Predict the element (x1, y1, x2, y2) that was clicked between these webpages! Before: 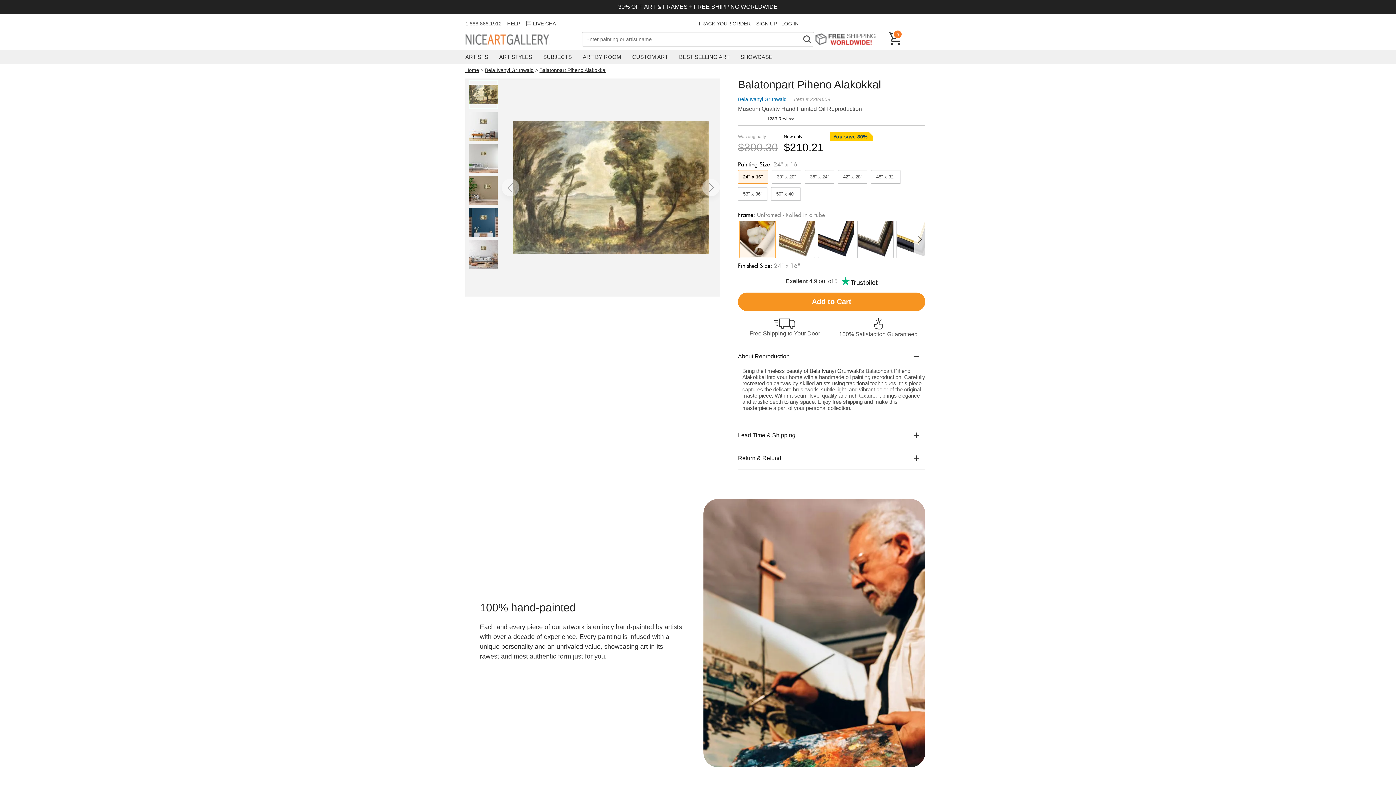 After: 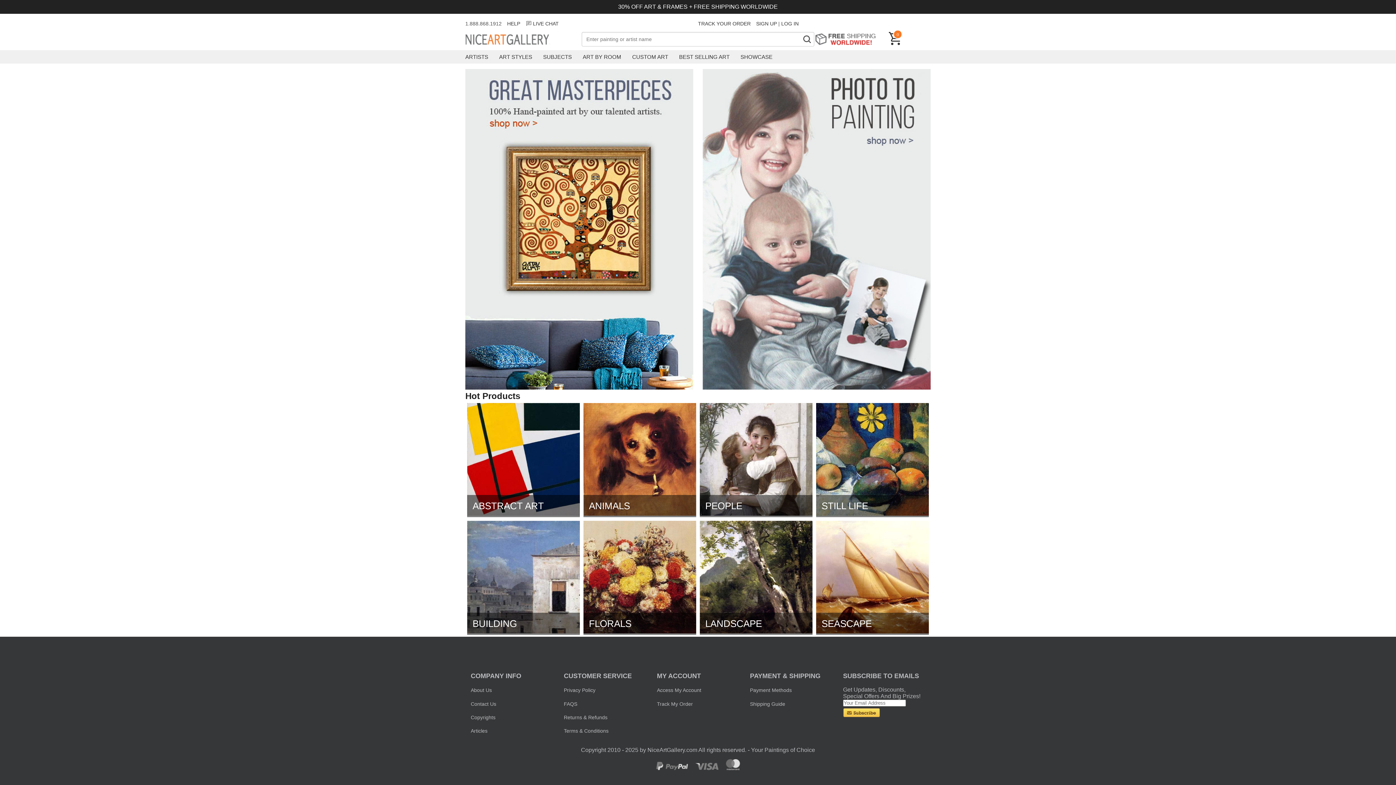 Action: bbox: (465, 67, 479, 73) label: Home